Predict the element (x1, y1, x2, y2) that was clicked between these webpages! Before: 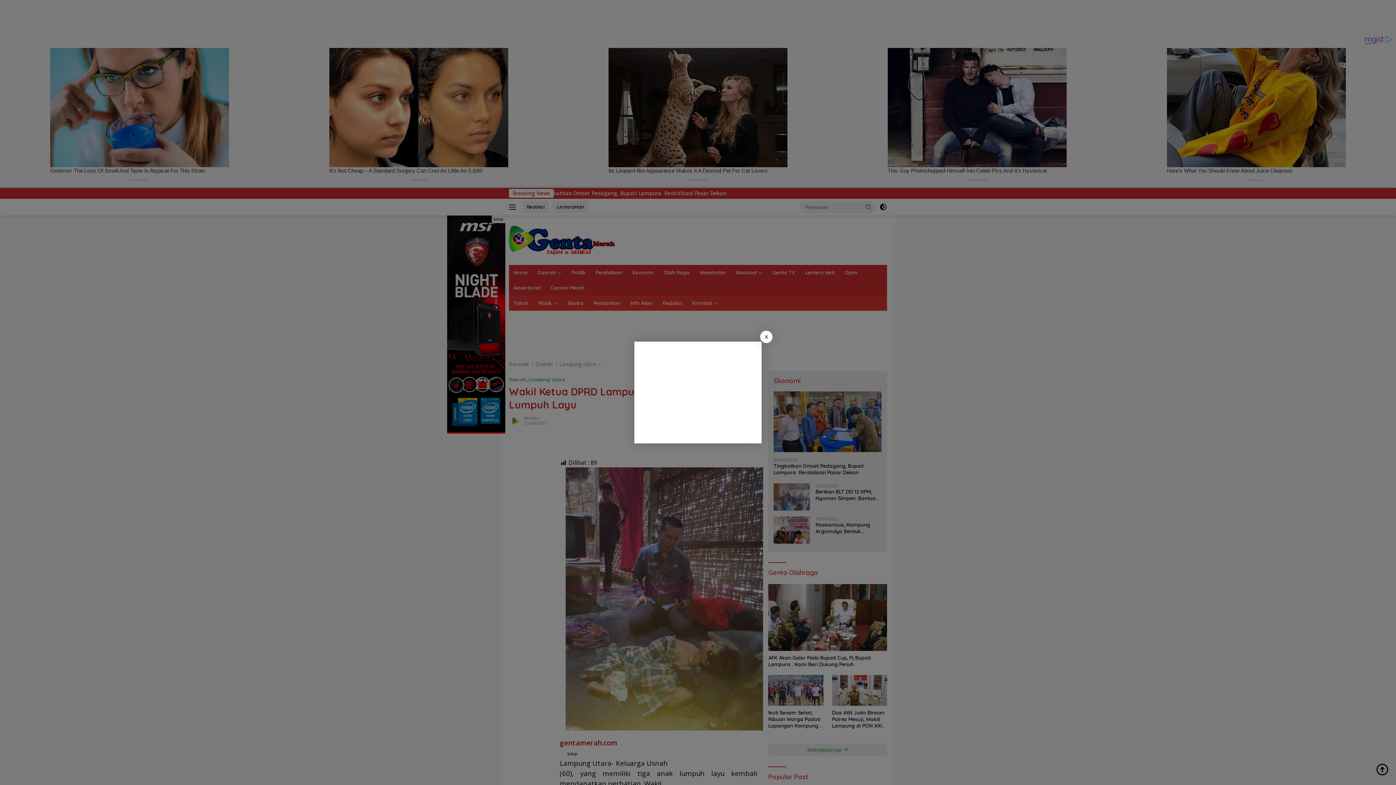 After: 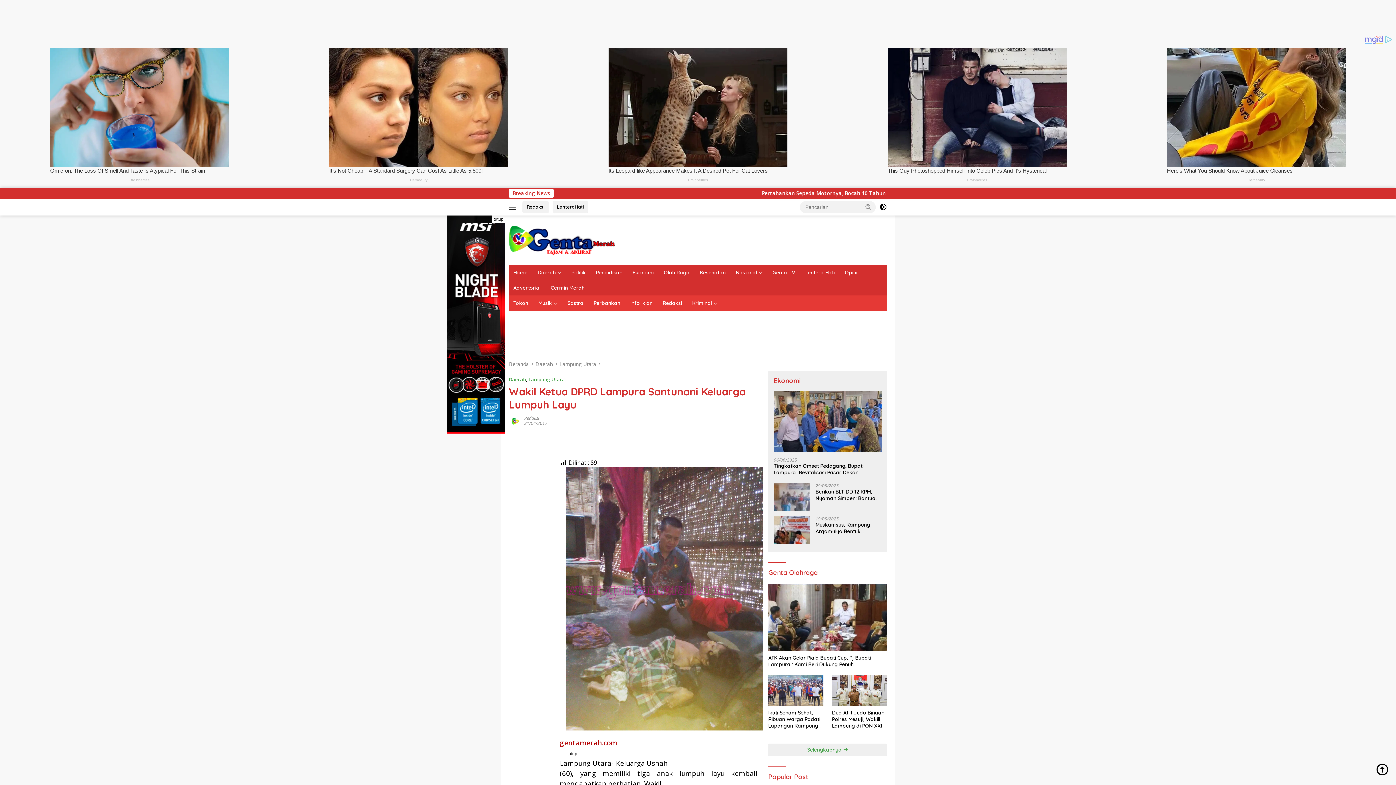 Action: label: X bbox: (760, 330, 772, 343)